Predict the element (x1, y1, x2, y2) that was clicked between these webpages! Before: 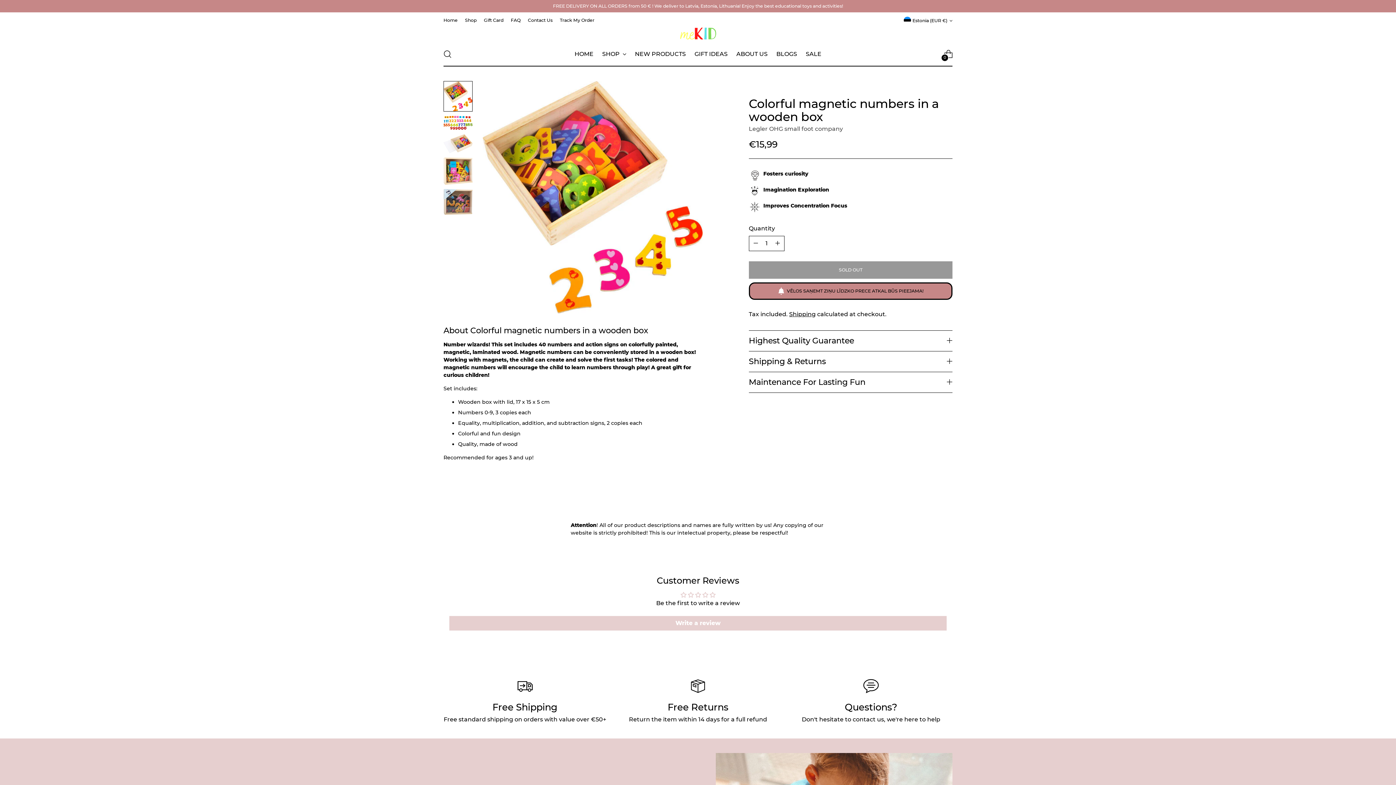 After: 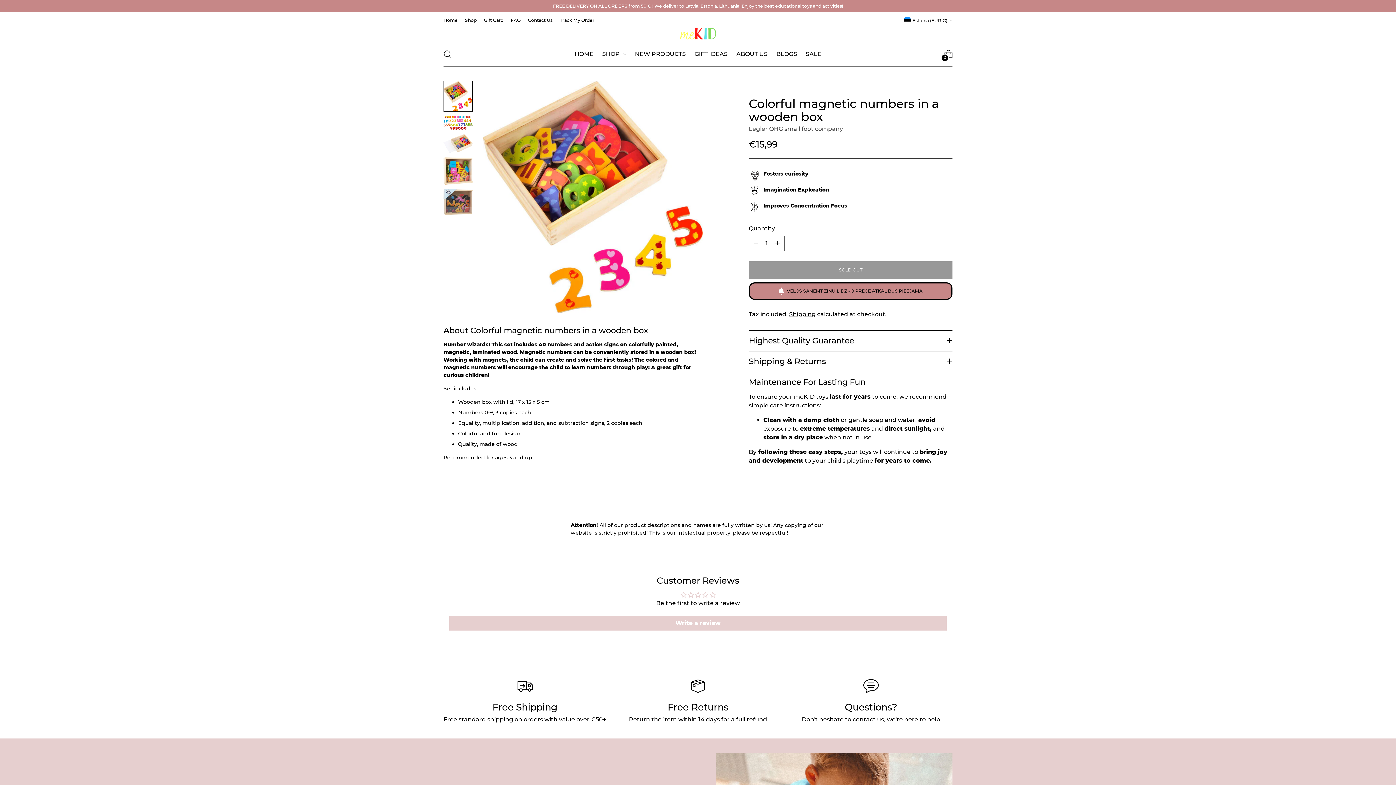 Action: label: Maintenance For Lasting Fun bbox: (749, 372, 952, 392)